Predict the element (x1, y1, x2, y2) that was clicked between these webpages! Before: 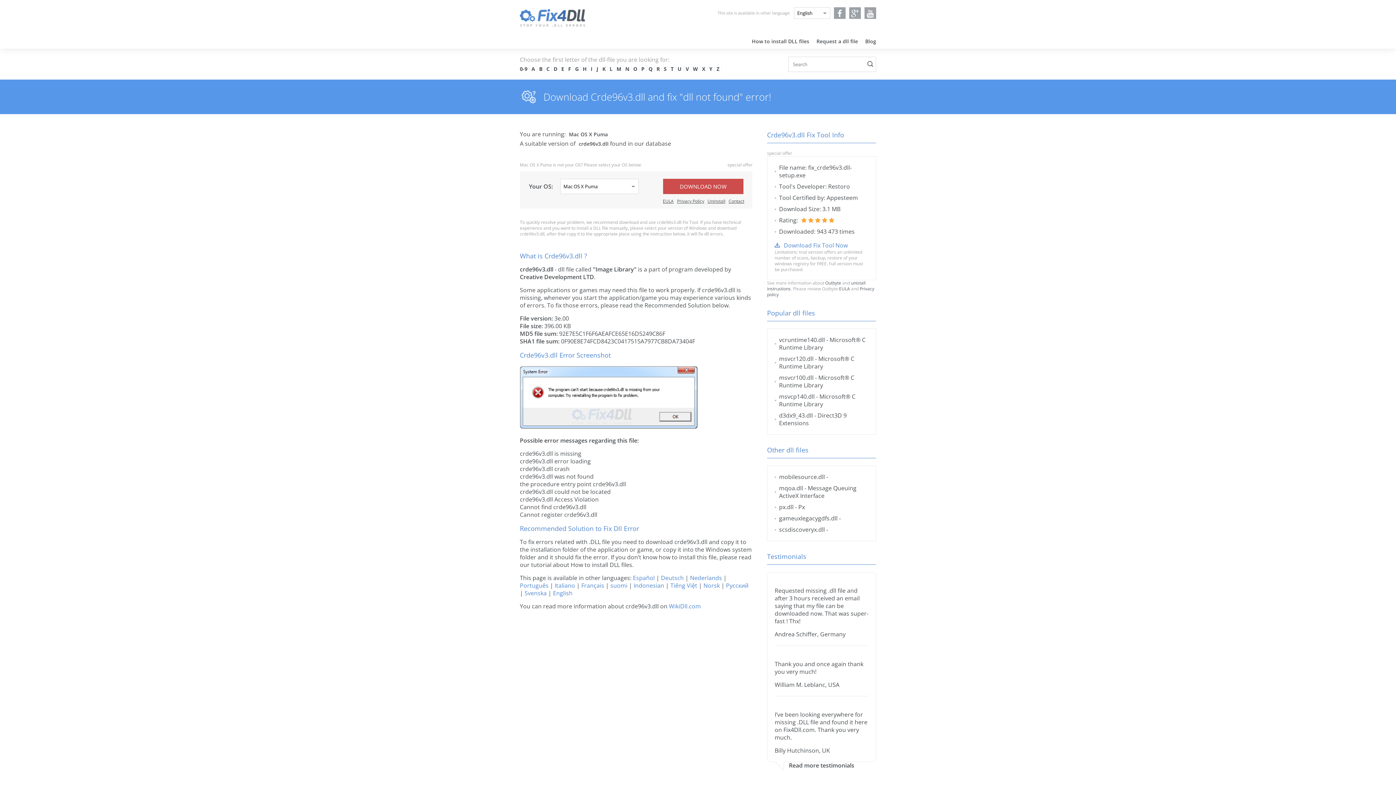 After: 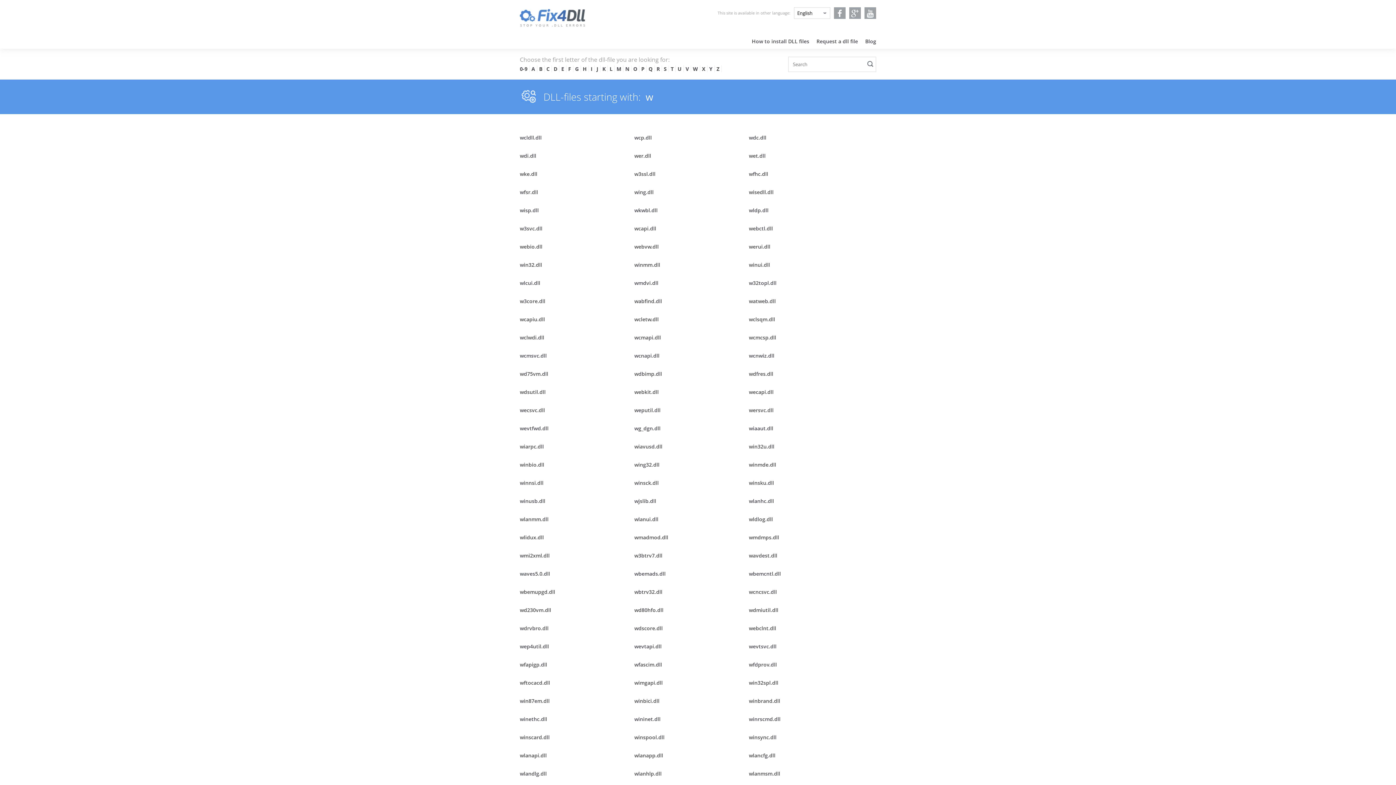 Action: label: W bbox: (693, 65, 698, 72)